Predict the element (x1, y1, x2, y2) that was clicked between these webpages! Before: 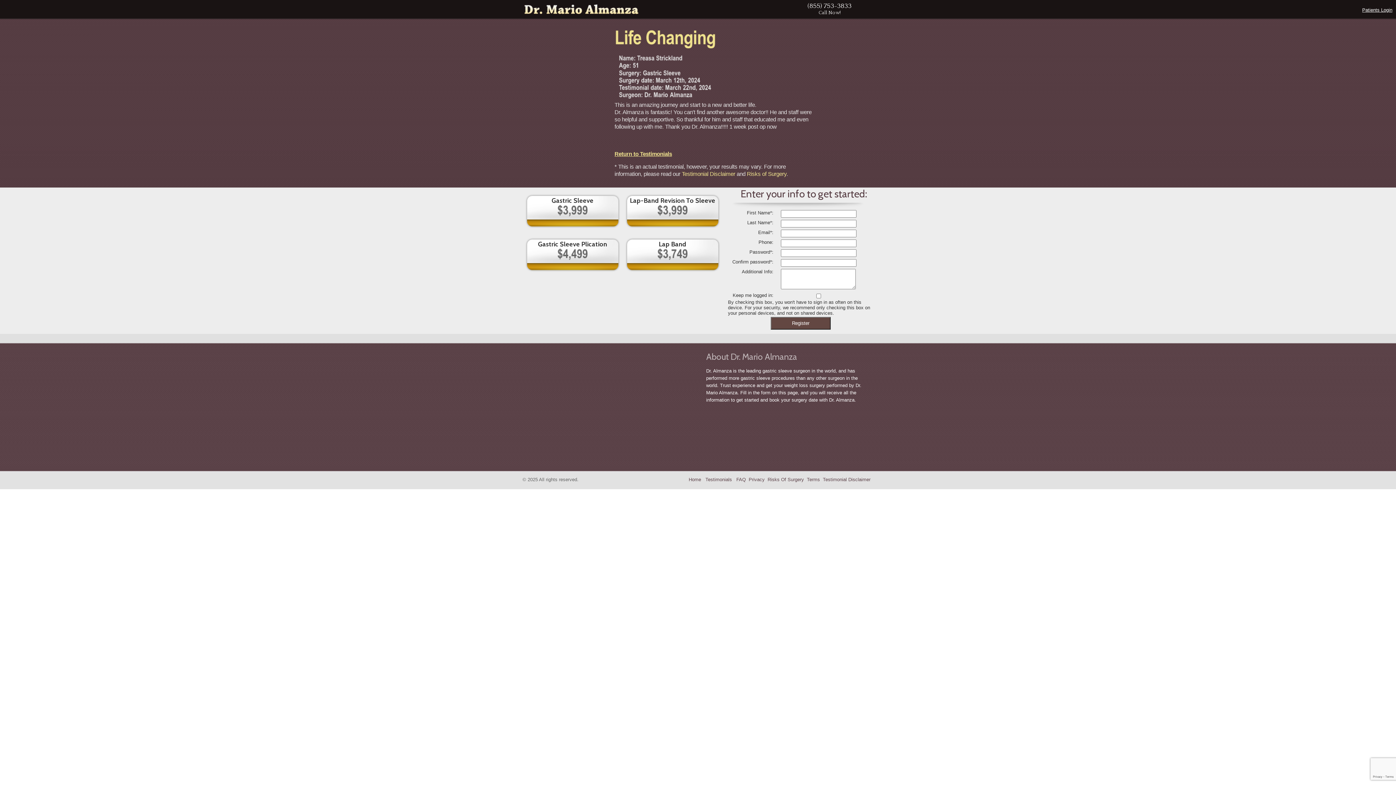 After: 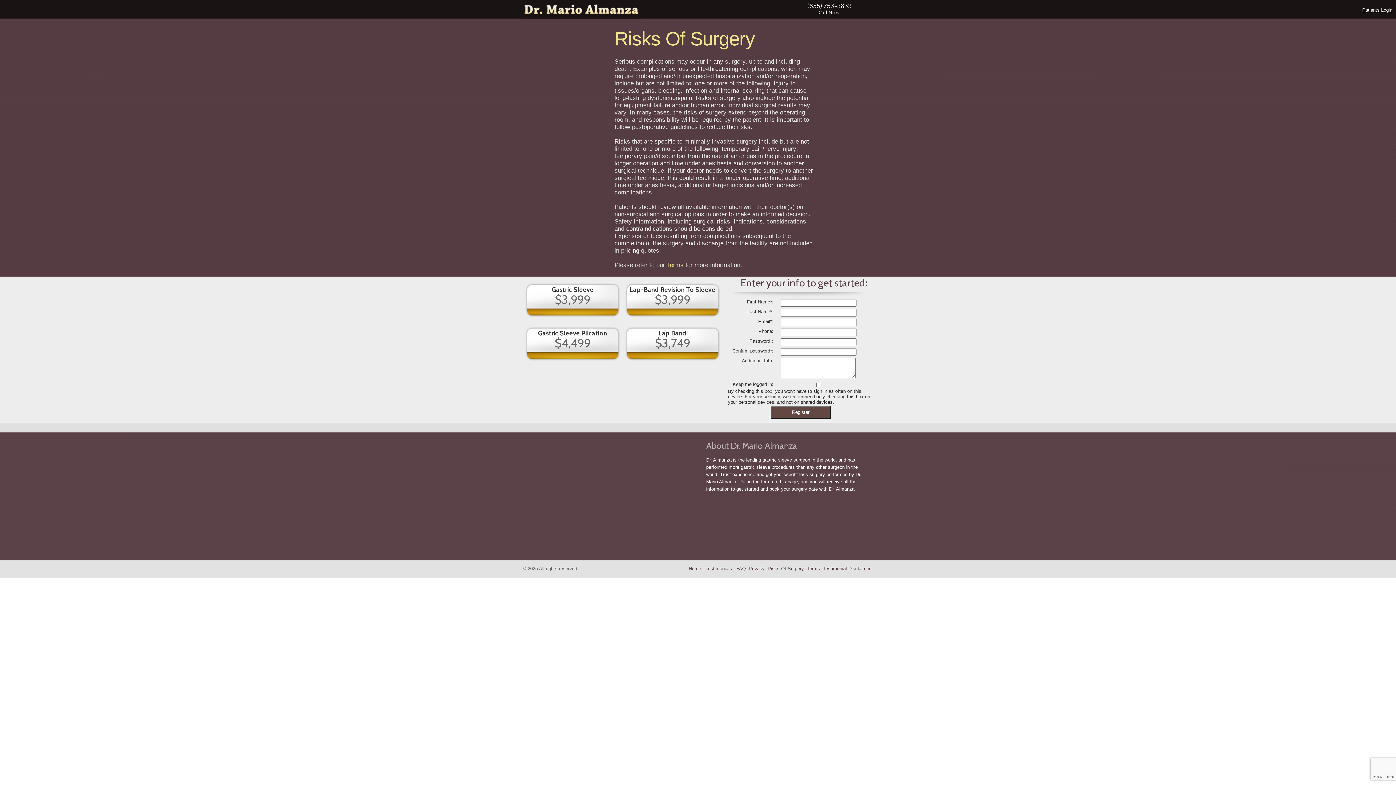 Action: bbox: (747, 171, 786, 177) label: Risks of Surgery